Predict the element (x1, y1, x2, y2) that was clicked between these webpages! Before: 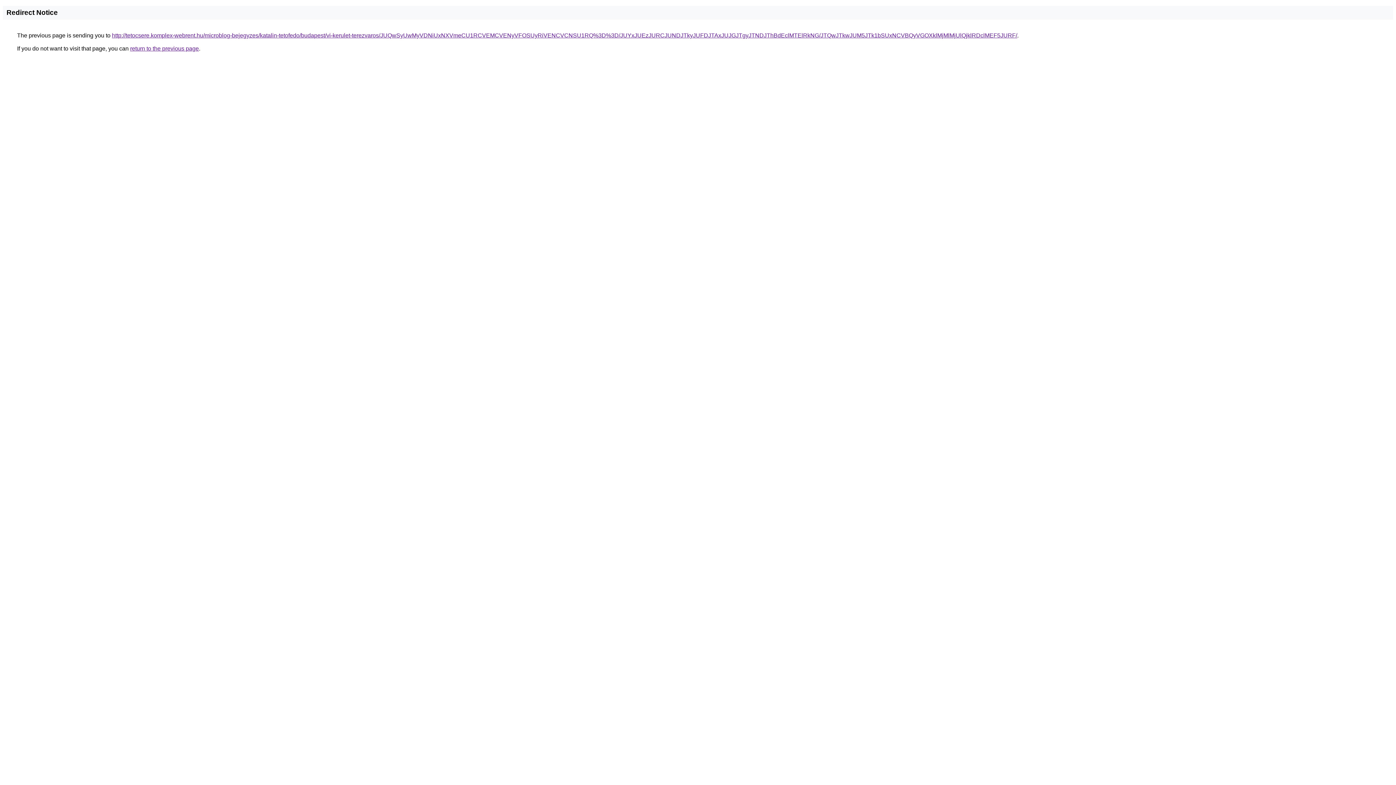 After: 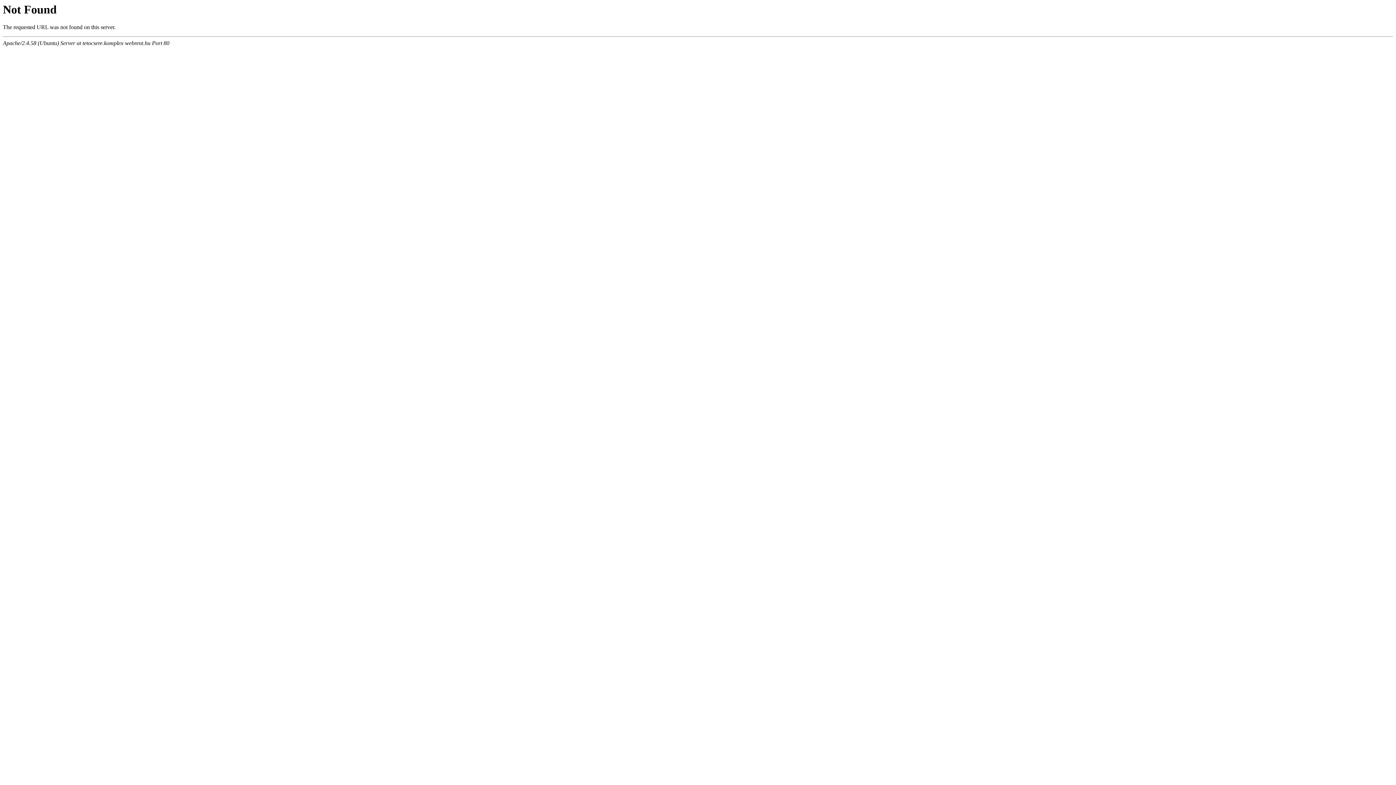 Action: label: http://tetocsere.komplex-webrent.hu/microblog-bejegyzes/katalin-tetofedo/budapest/vi-kerulet-terezvaros/JUQwSyUwMyVDNiUxNXVmeCU1RCVEMCVENyVFOSUyRiVENCVCNSU1RQ%3D%3D/JUYxJUEzJURCJUNDJTkyJUFDJTAxJUJGJTgyJTNDJThBdEclMTElRkNG/JTQwJTkwJUM5JTk1bSUxNCVBQyVGOXklMjMlMjUlQjklRDclMEF5JURF/ bbox: (112, 32, 1017, 38)